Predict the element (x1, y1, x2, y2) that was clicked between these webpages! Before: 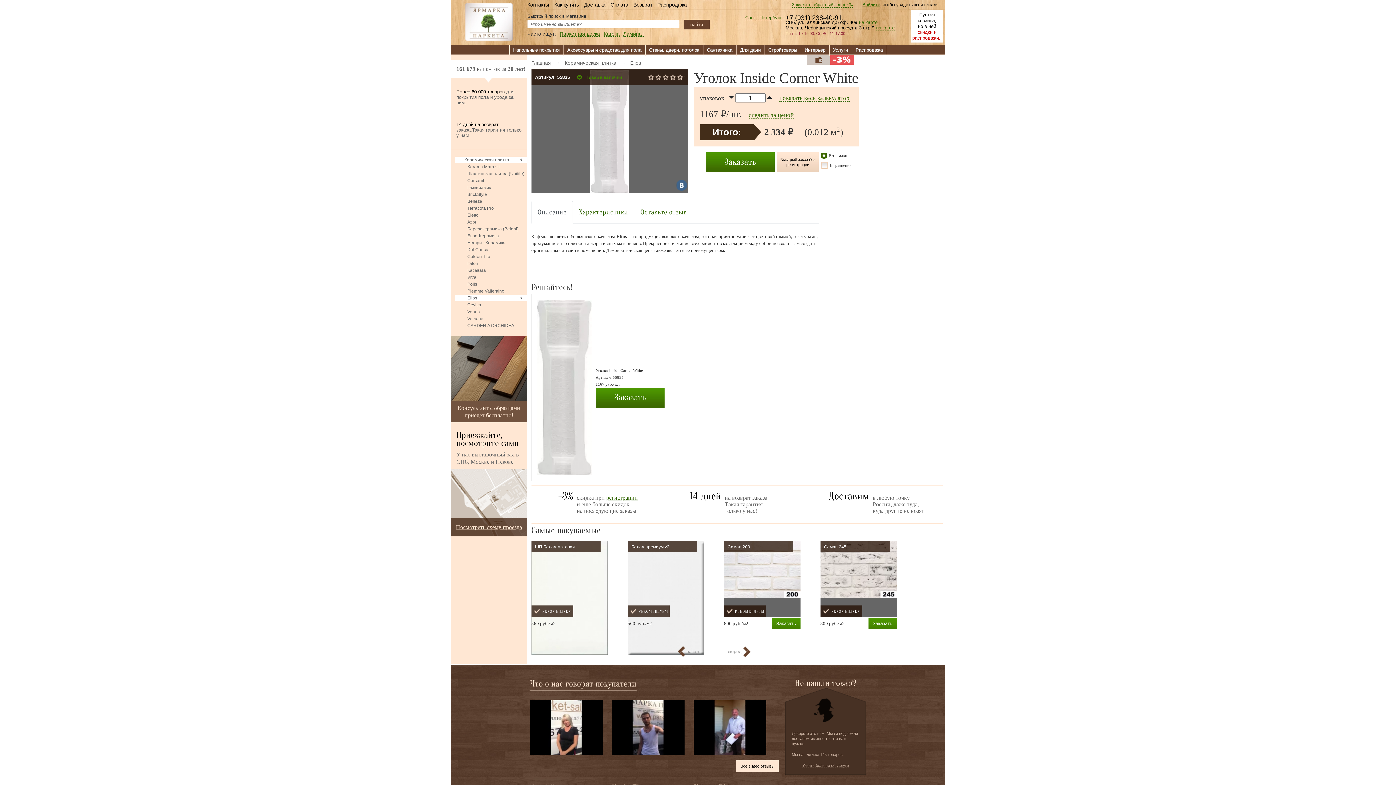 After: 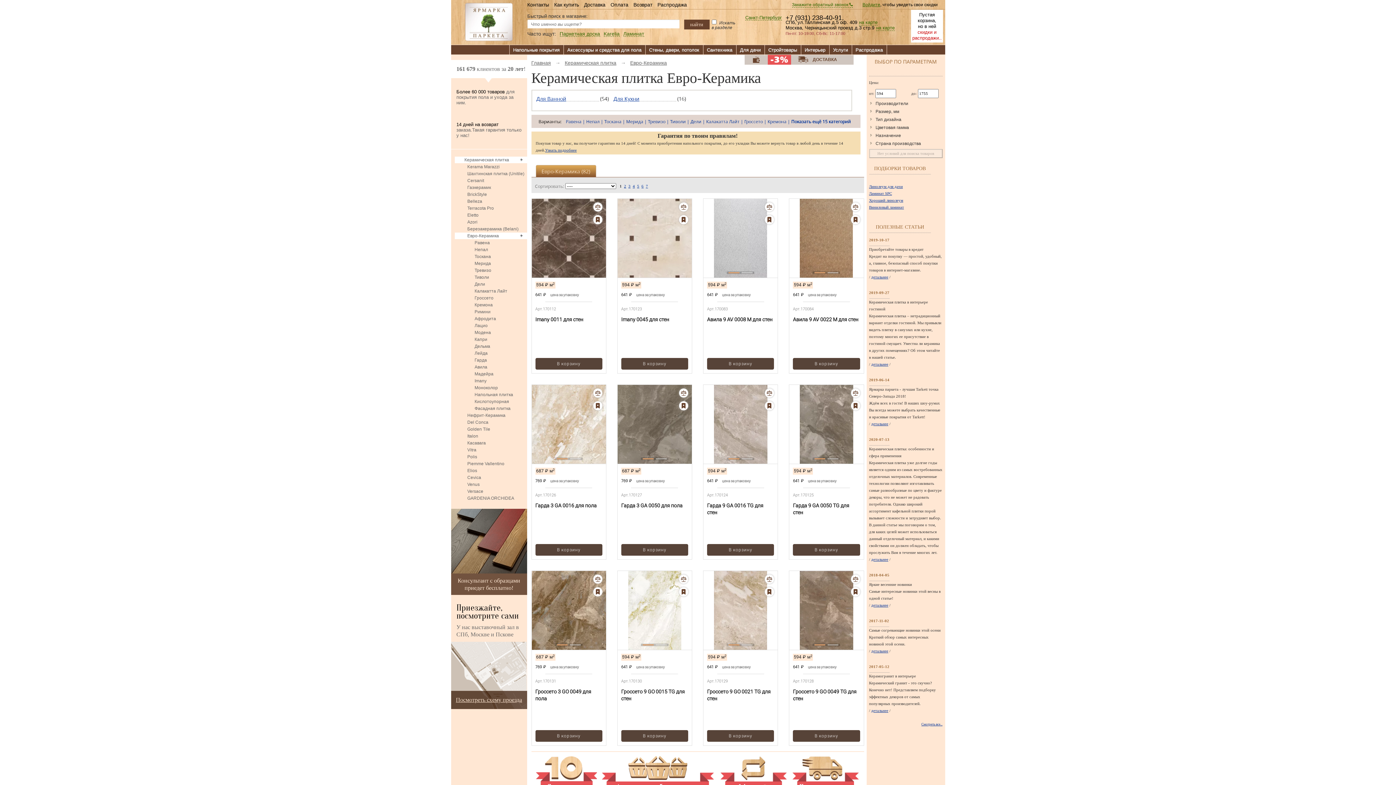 Action: label: Евро-Керамика bbox: (454, 232, 527, 239)